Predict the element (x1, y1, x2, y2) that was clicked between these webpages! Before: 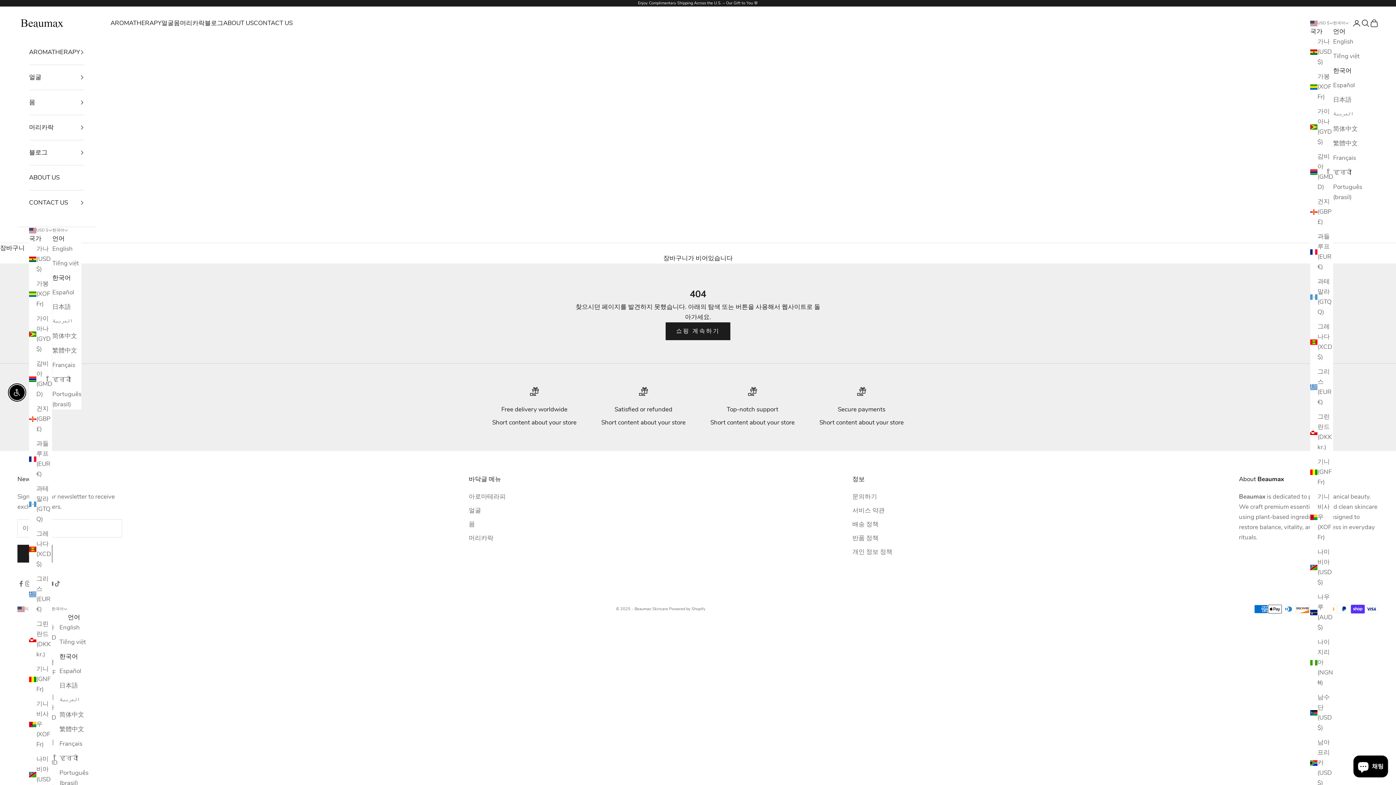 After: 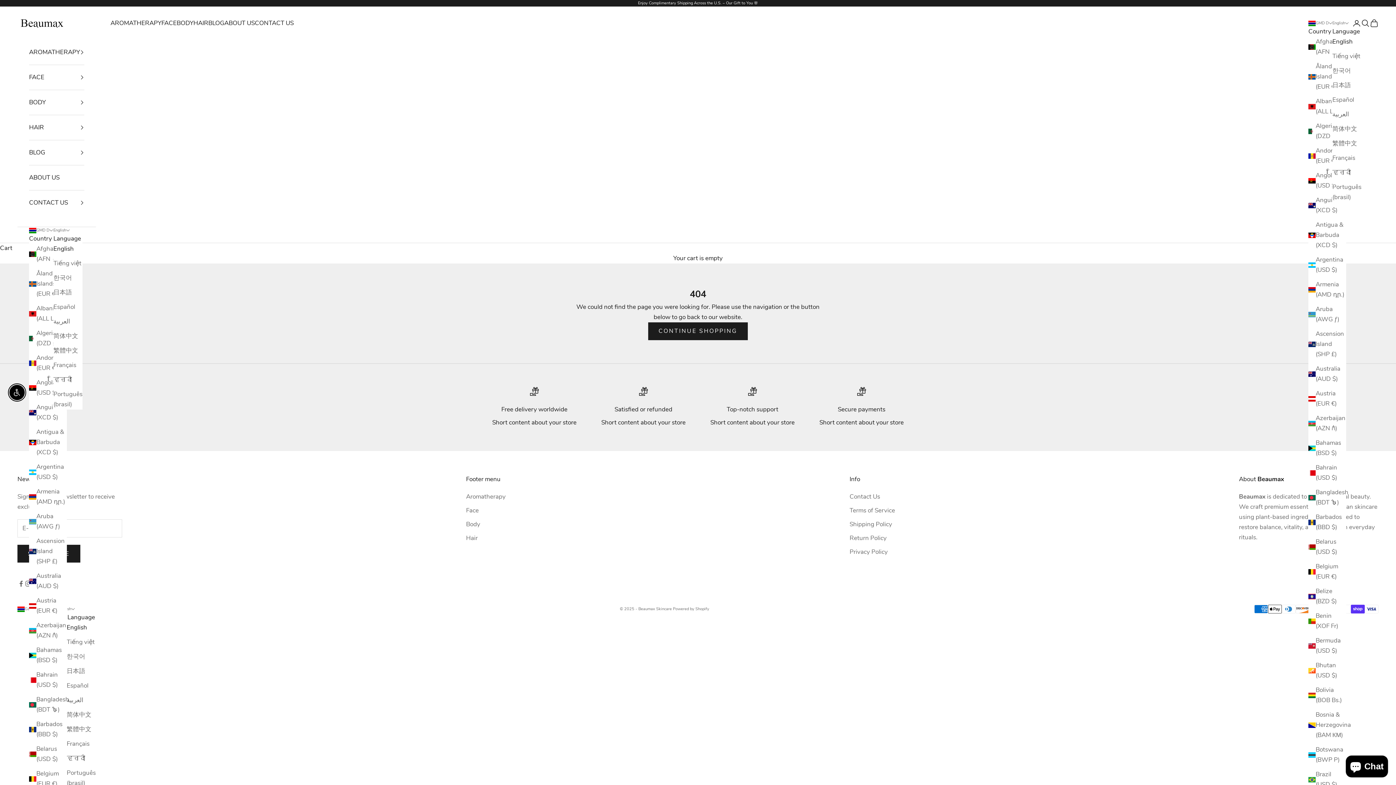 Action: label: 감비아 (GMD D) bbox: (29, 358, 52, 399)